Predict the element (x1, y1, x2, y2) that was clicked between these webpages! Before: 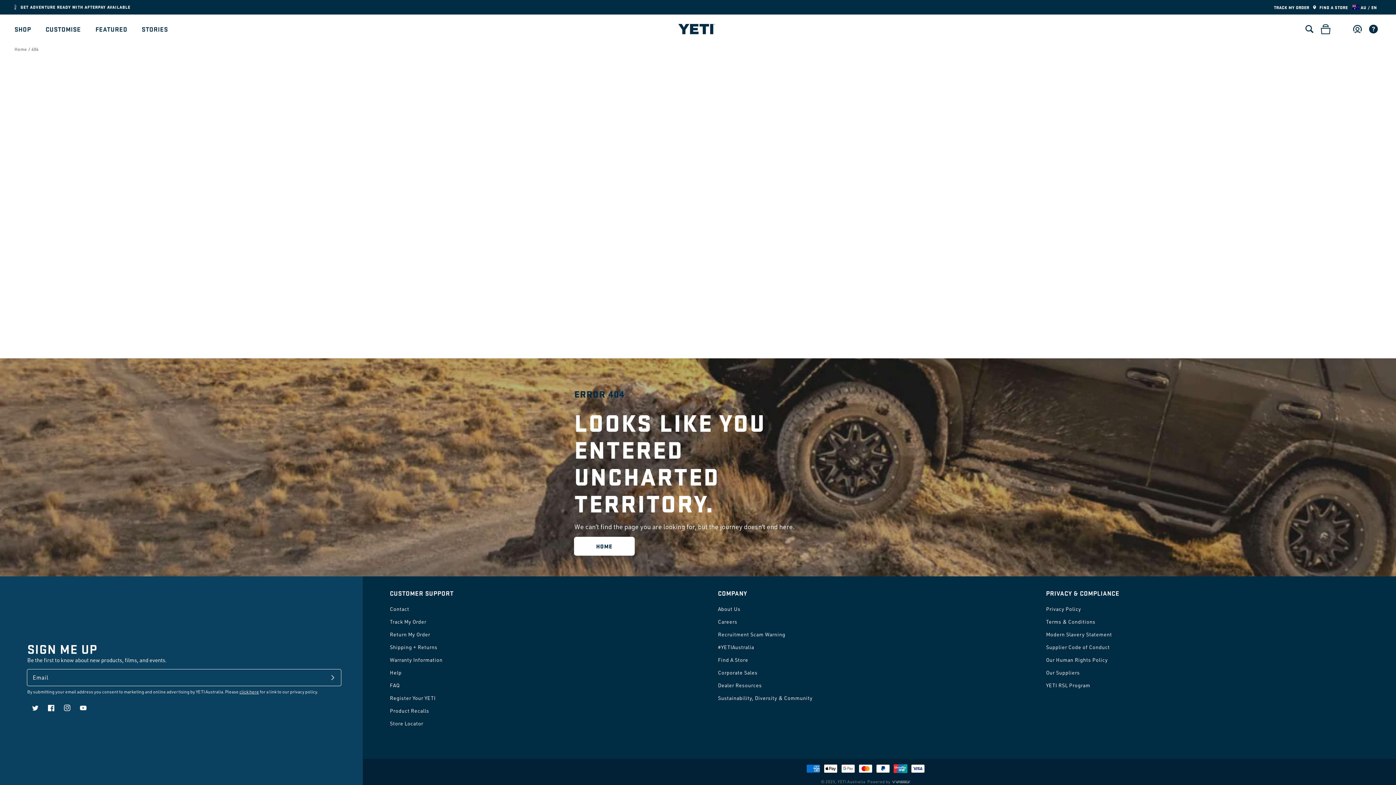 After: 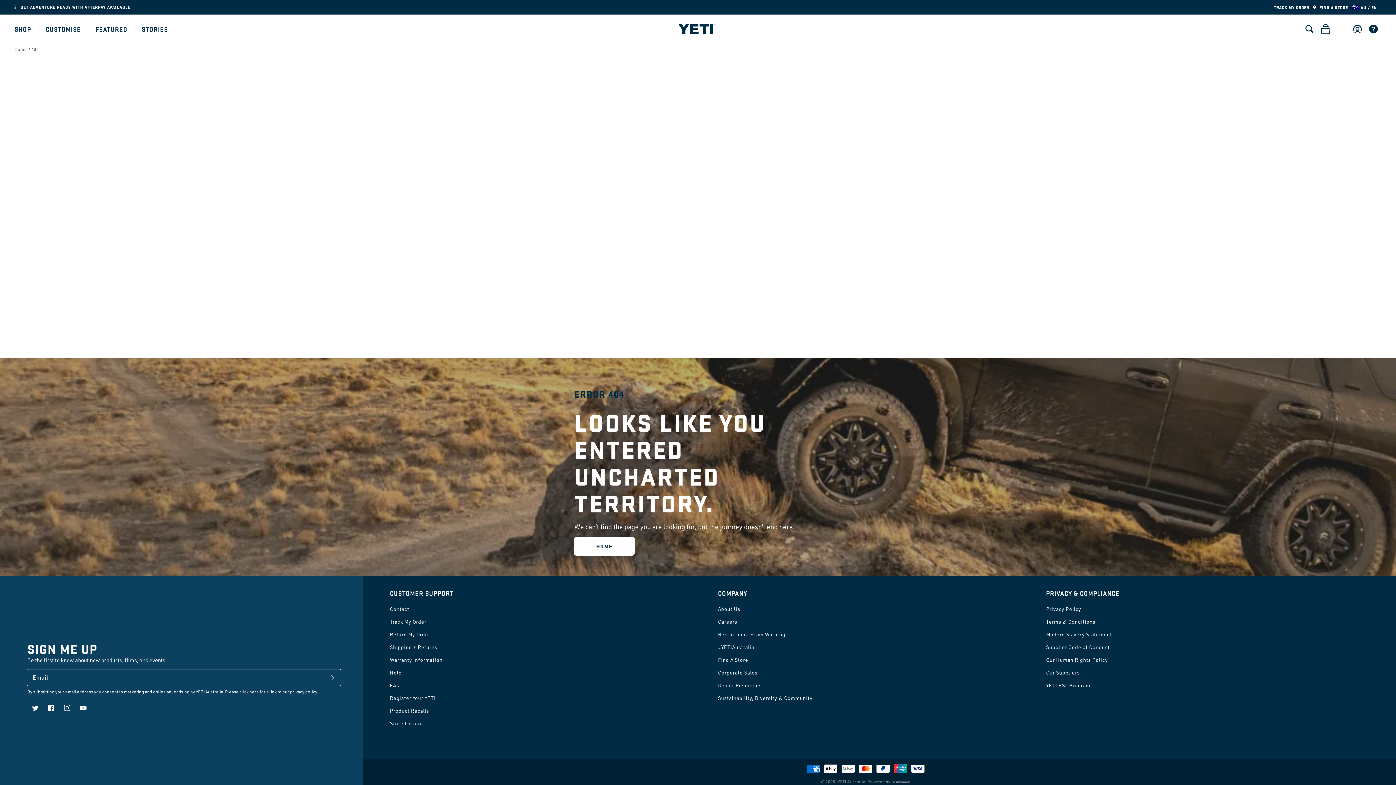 Action: bbox: (14, 14, 31, 43) label: SHOP